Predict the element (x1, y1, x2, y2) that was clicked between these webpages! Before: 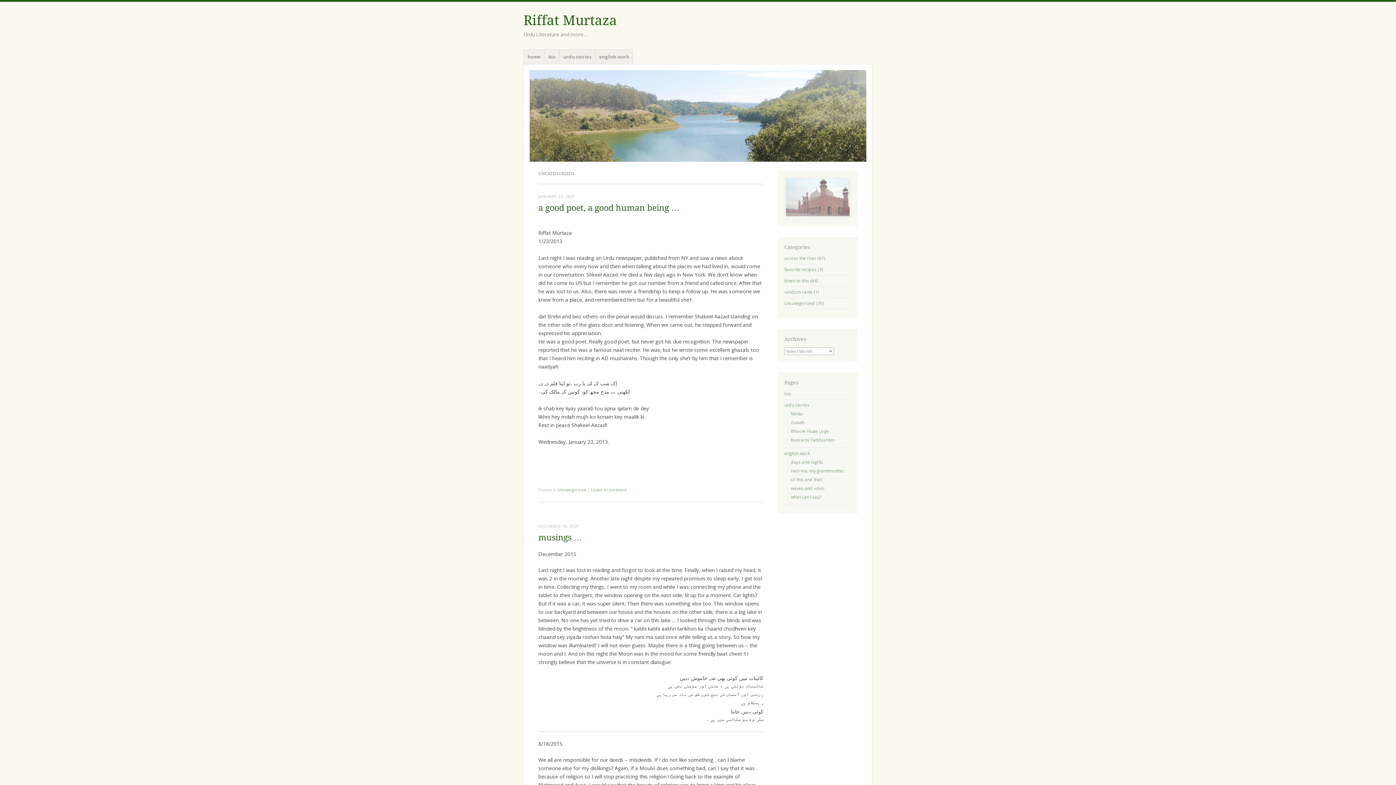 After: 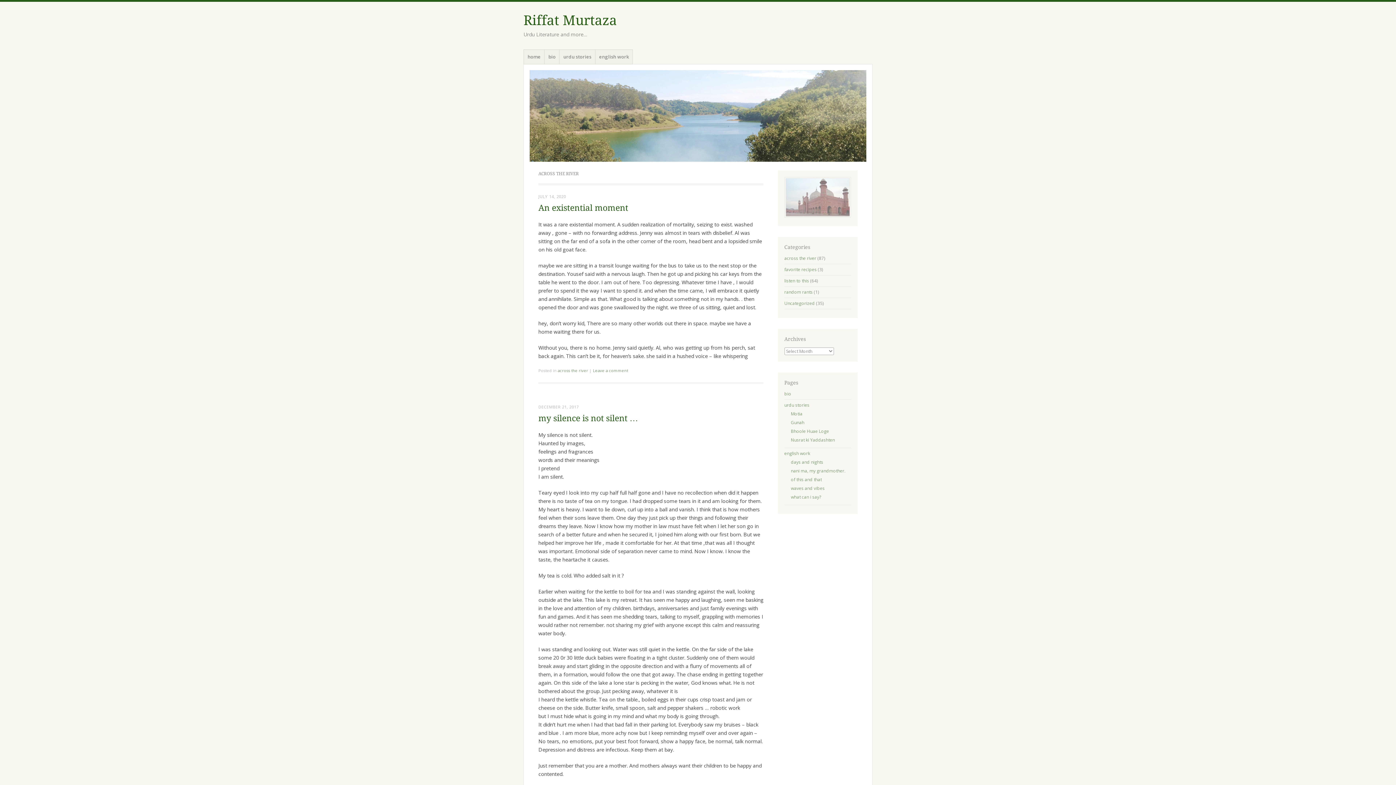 Action: label: across the river bbox: (784, 255, 816, 261)